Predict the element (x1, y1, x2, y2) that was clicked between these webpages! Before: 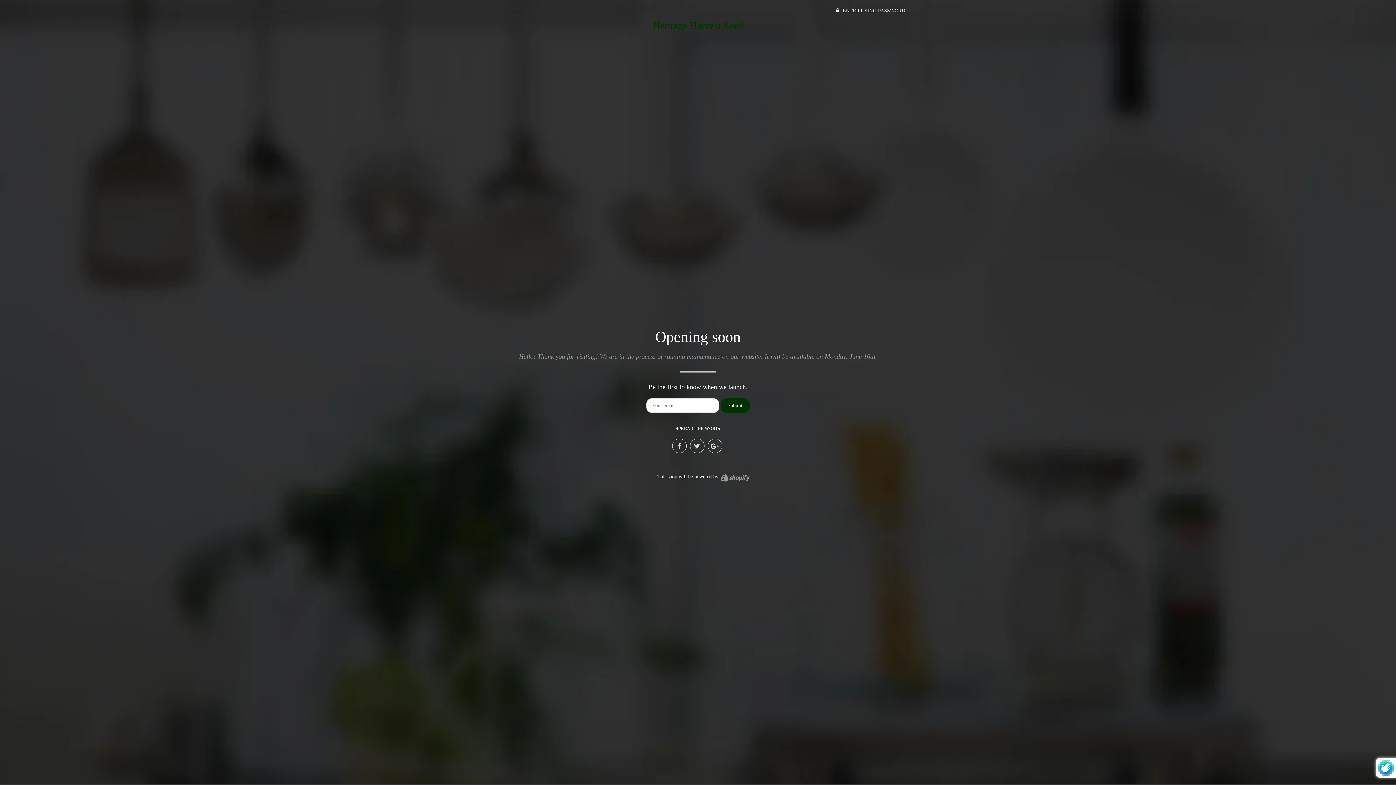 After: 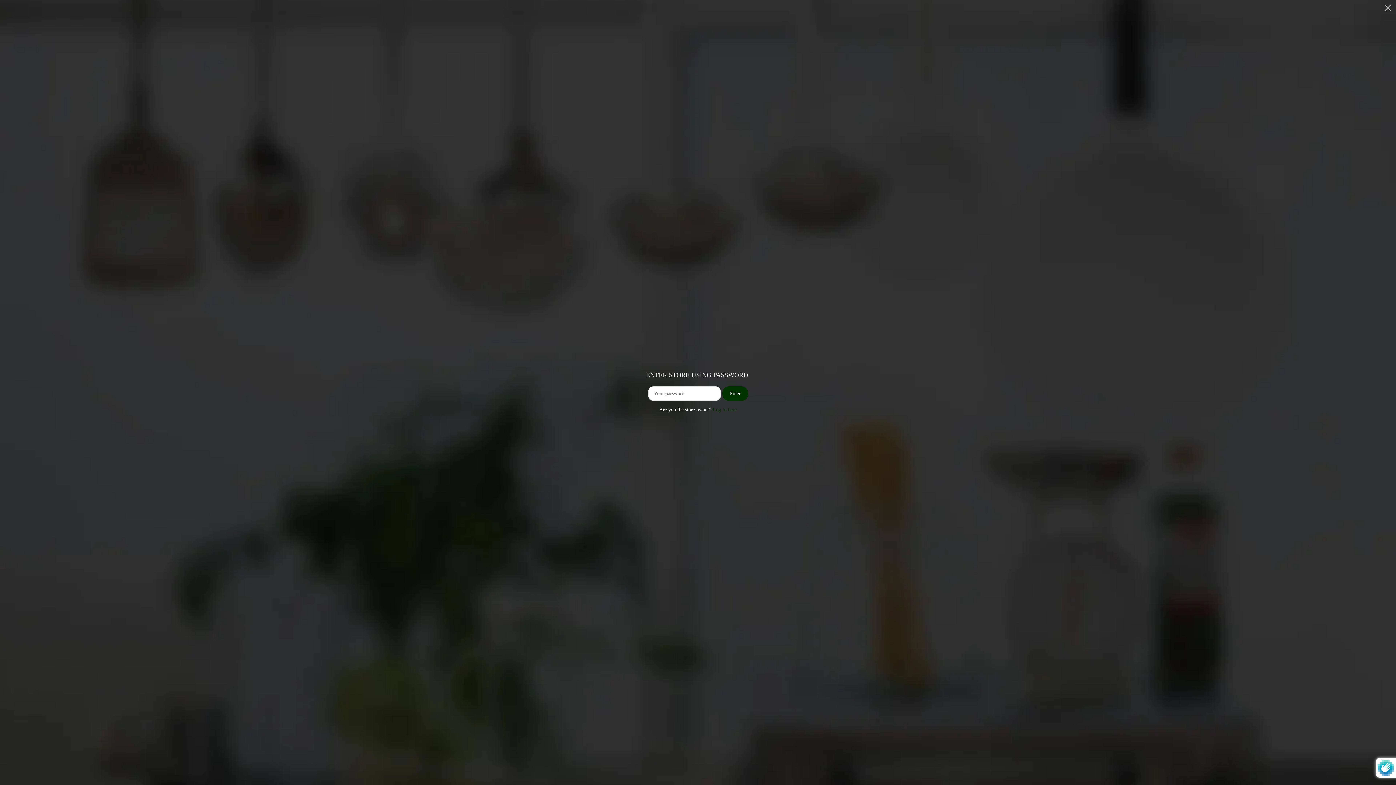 Action: label:  ENTER USING PASSWORD bbox: (836, 8, 905, 13)